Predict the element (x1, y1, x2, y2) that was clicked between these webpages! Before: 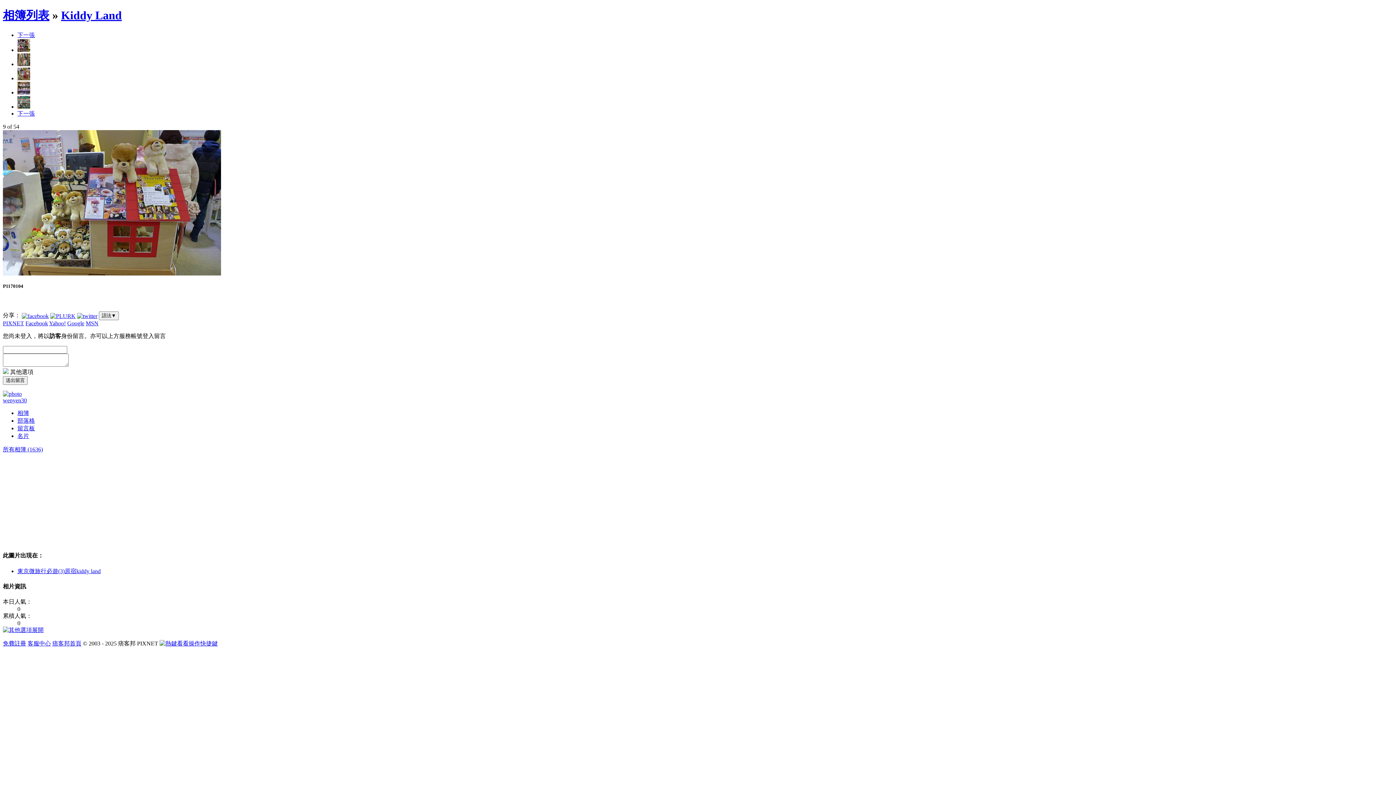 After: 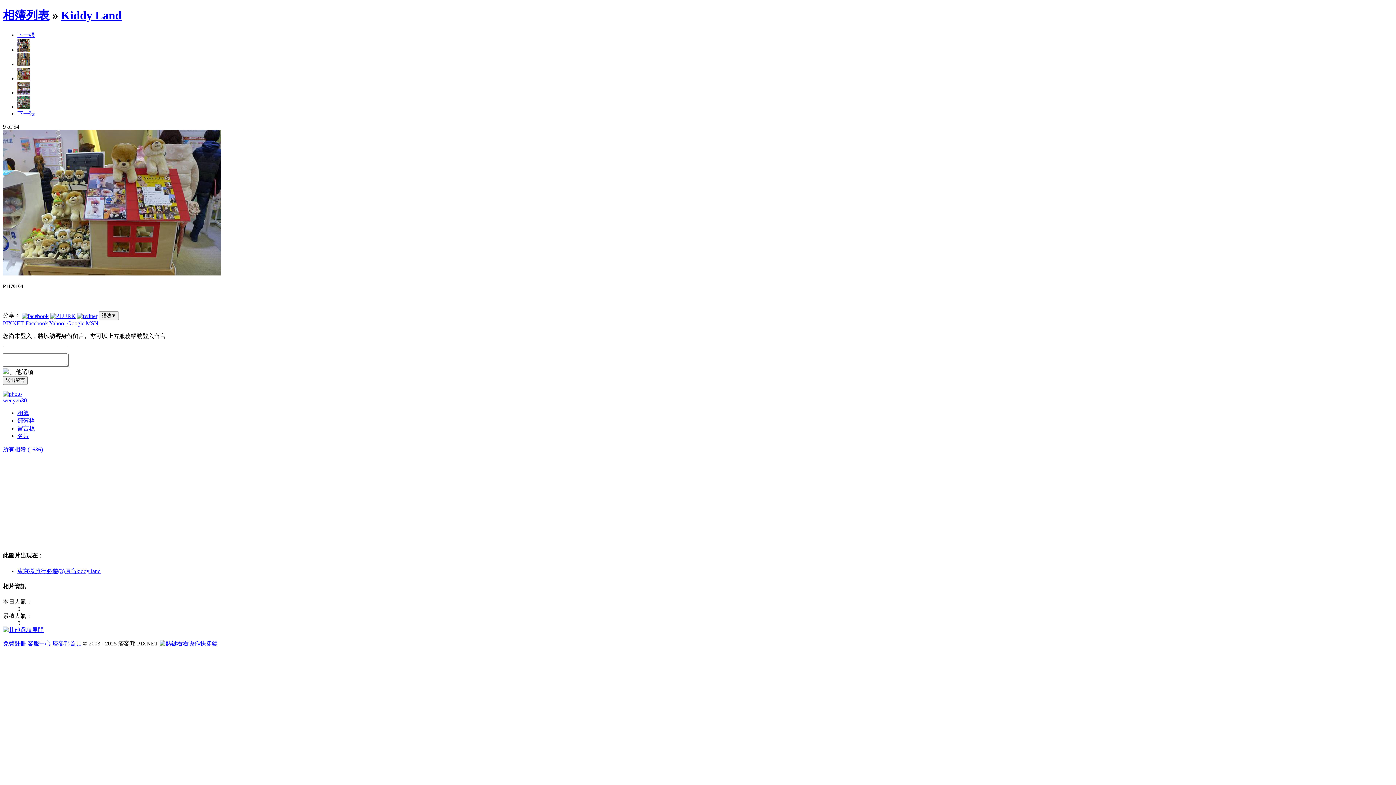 Action: bbox: (17, 75, 30, 81)